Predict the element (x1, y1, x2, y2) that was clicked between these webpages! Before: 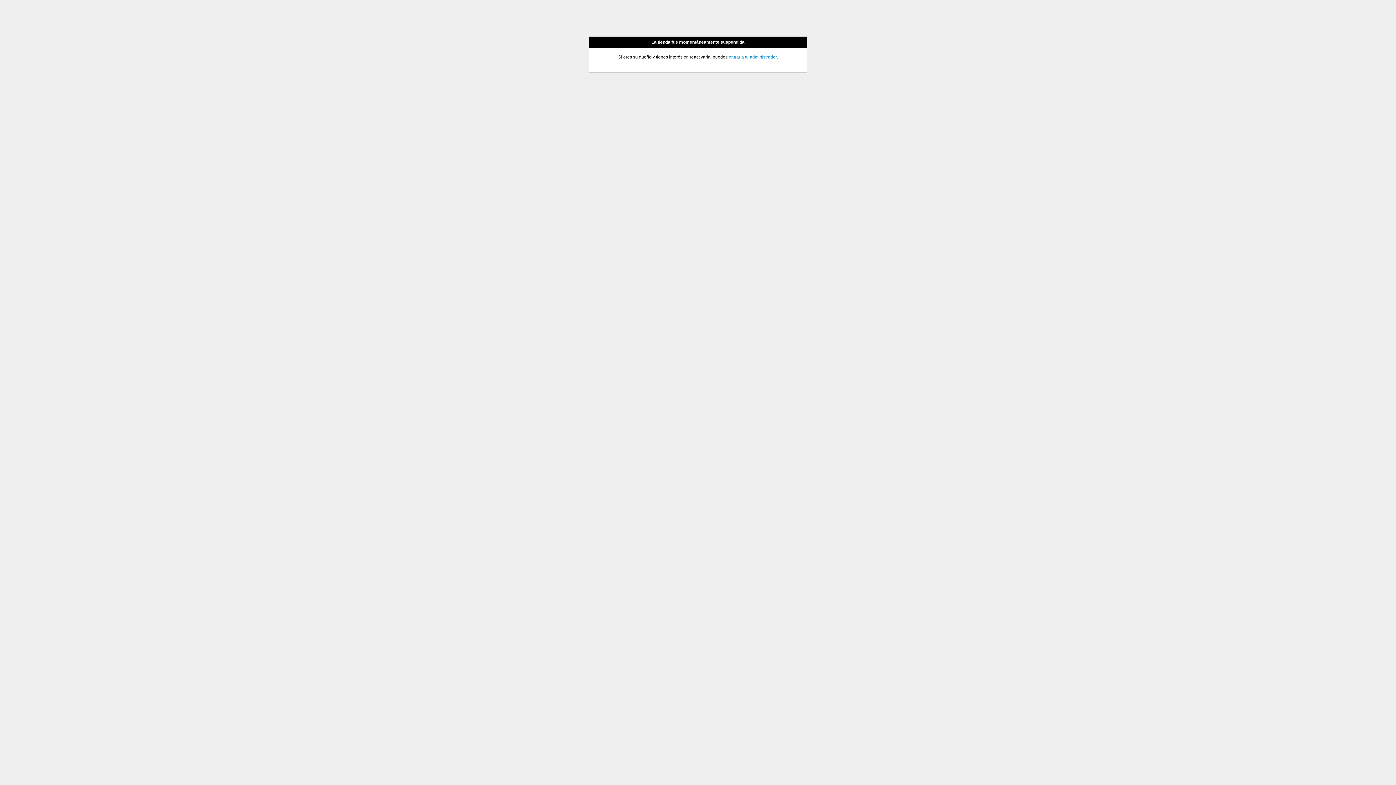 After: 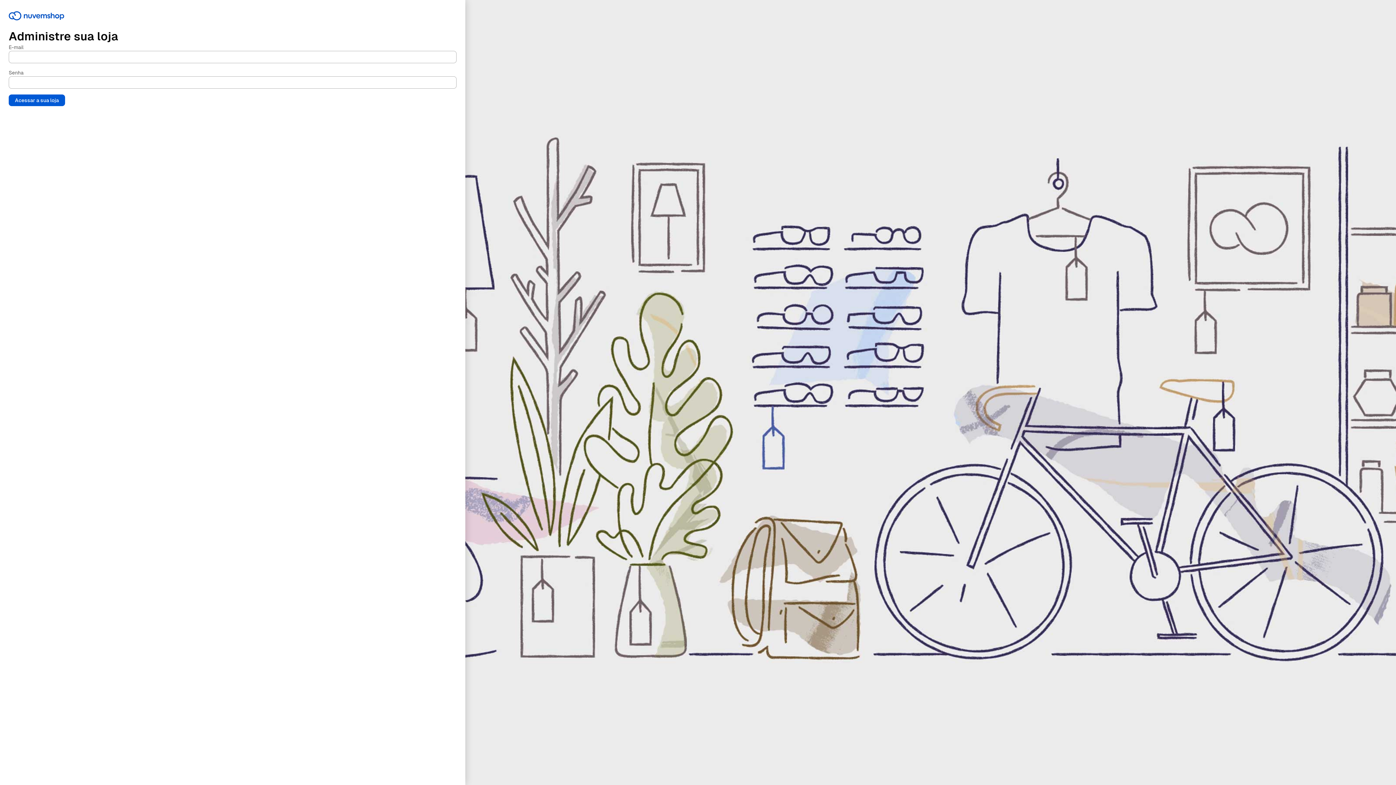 Action: bbox: (728, 54, 776, 59) label: entrar a tu administrador